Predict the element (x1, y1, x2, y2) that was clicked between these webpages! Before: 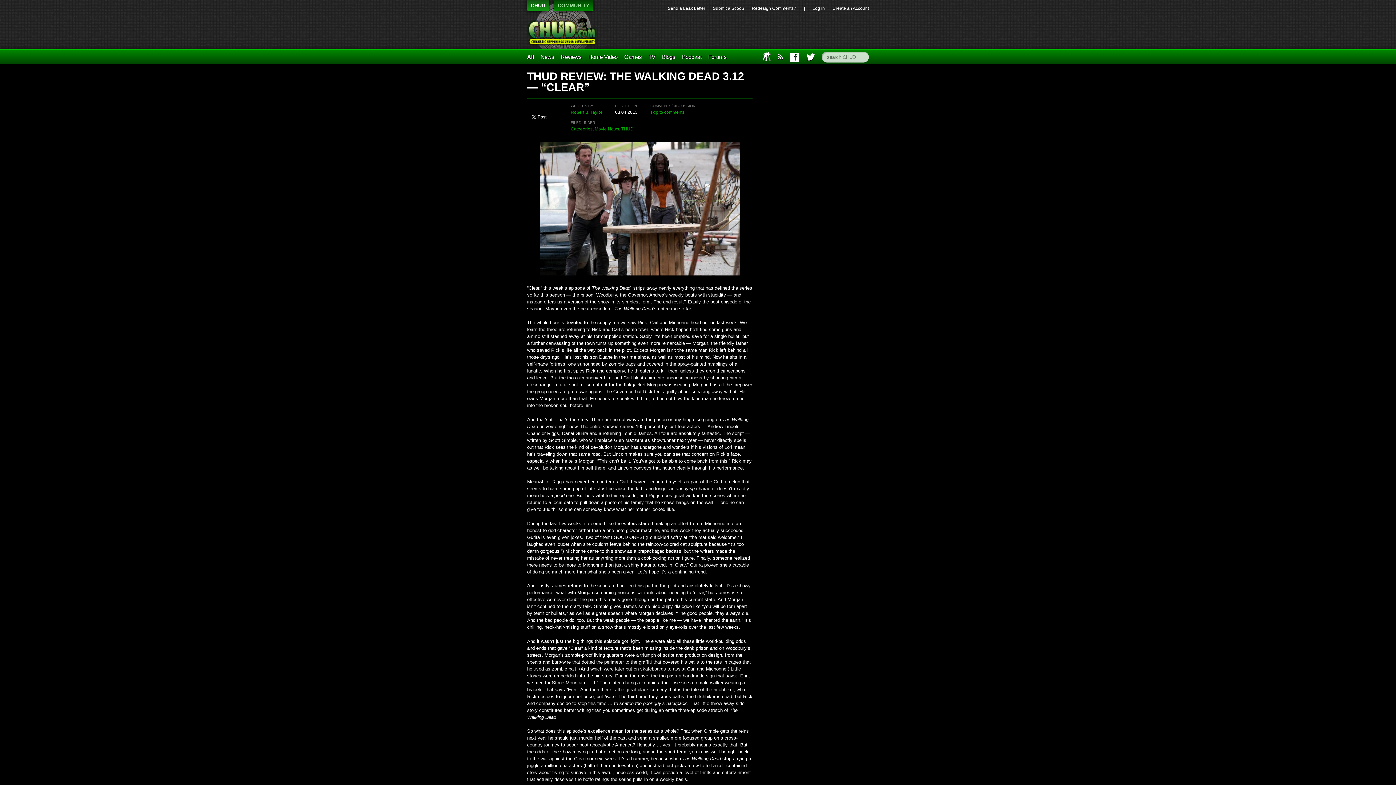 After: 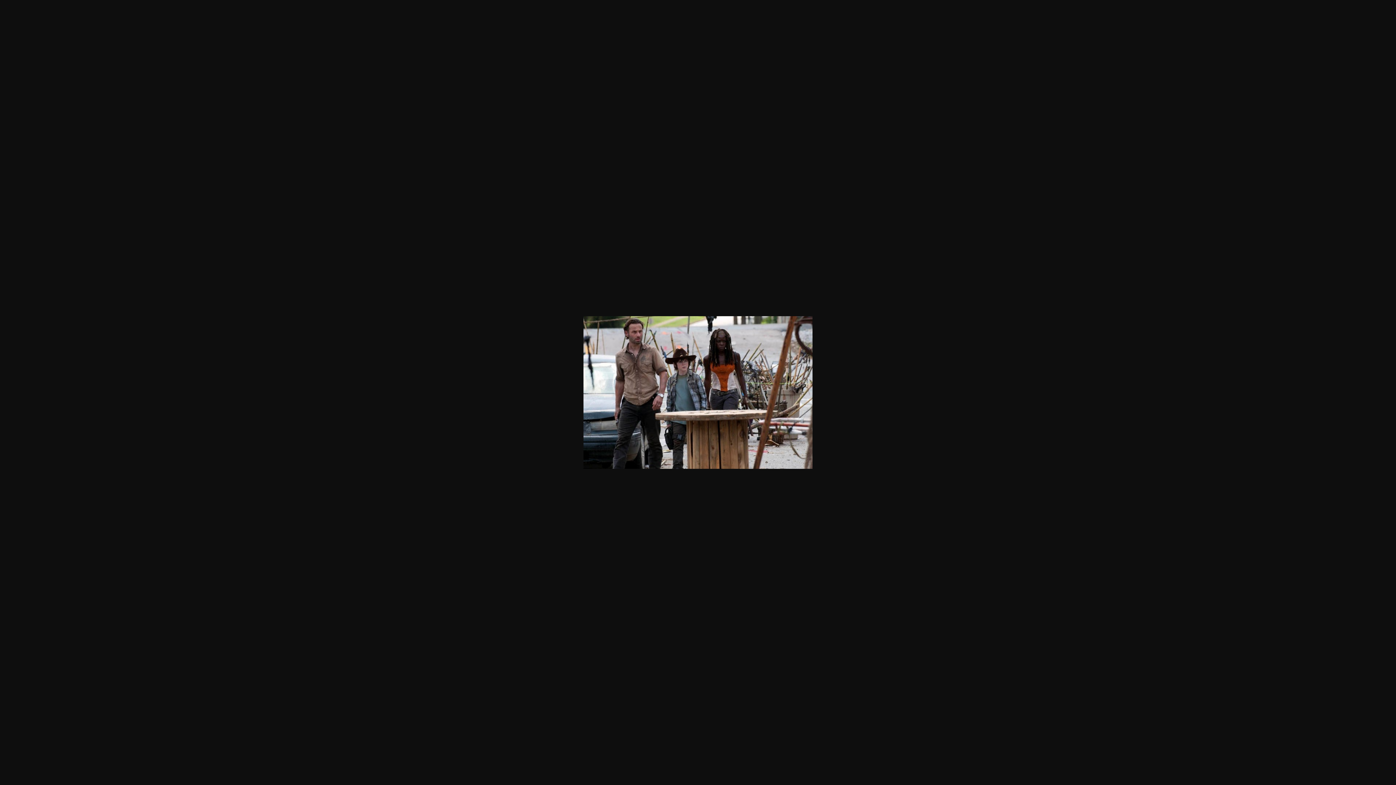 Action: bbox: (539, 271, 740, 276)